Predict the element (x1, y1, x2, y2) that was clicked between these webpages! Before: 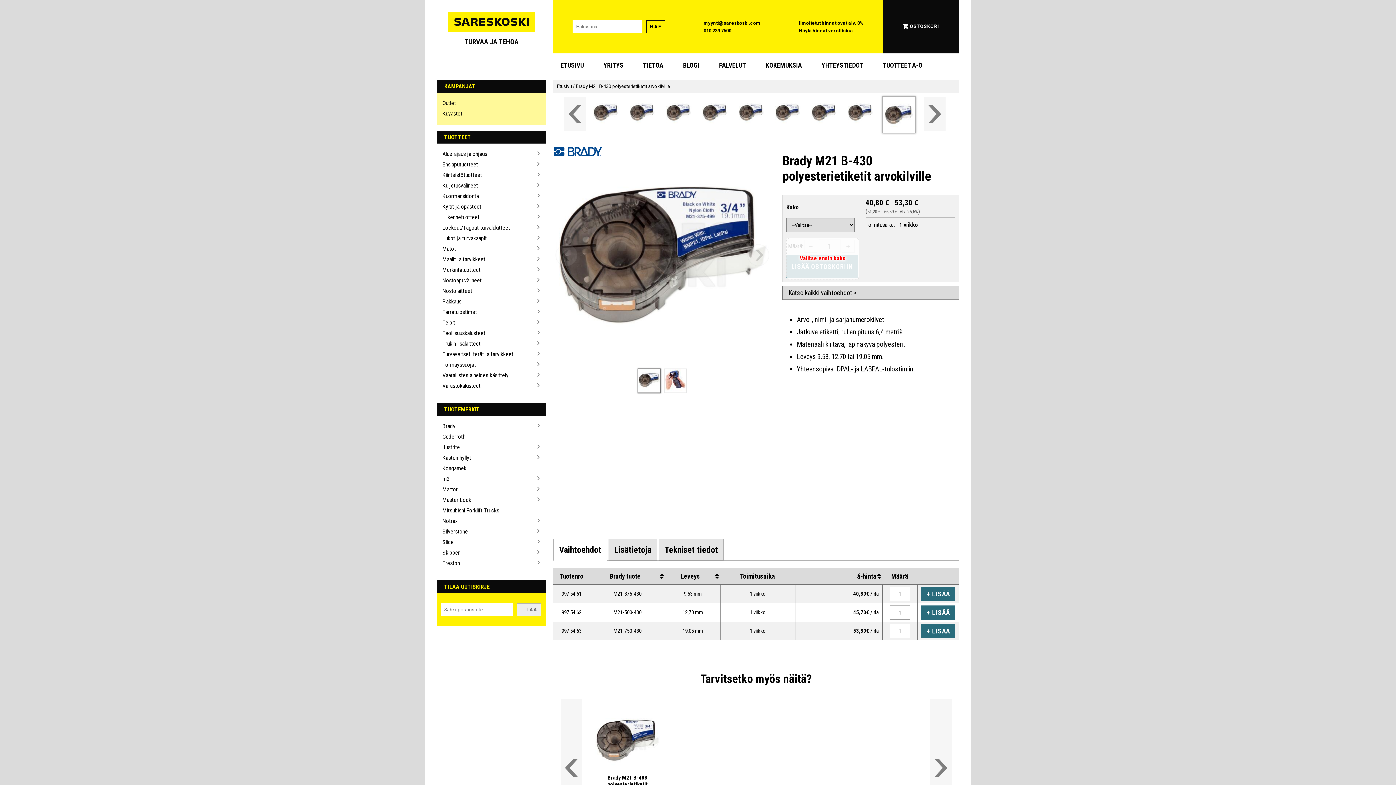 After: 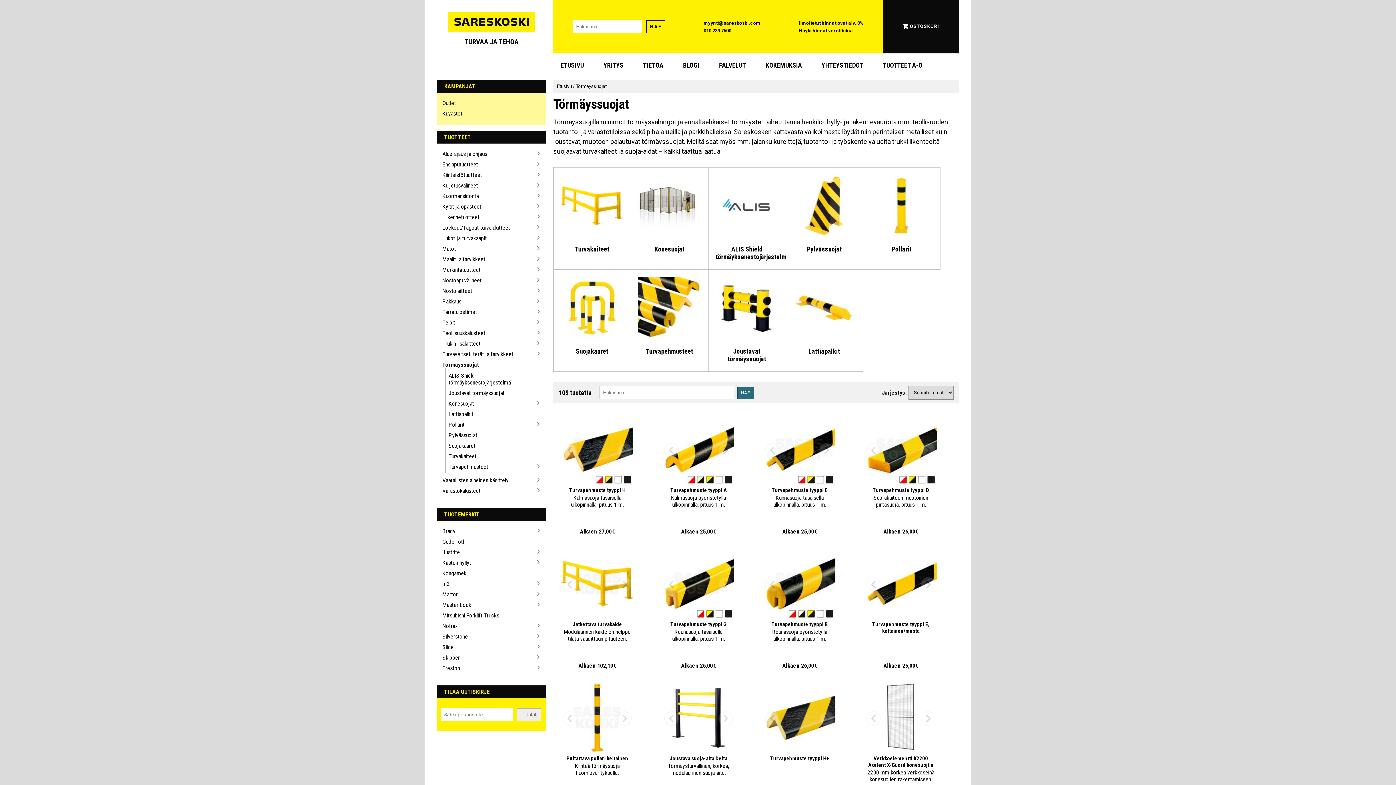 Action: label: Törmäyssuojat bbox: (442, 361, 534, 368)